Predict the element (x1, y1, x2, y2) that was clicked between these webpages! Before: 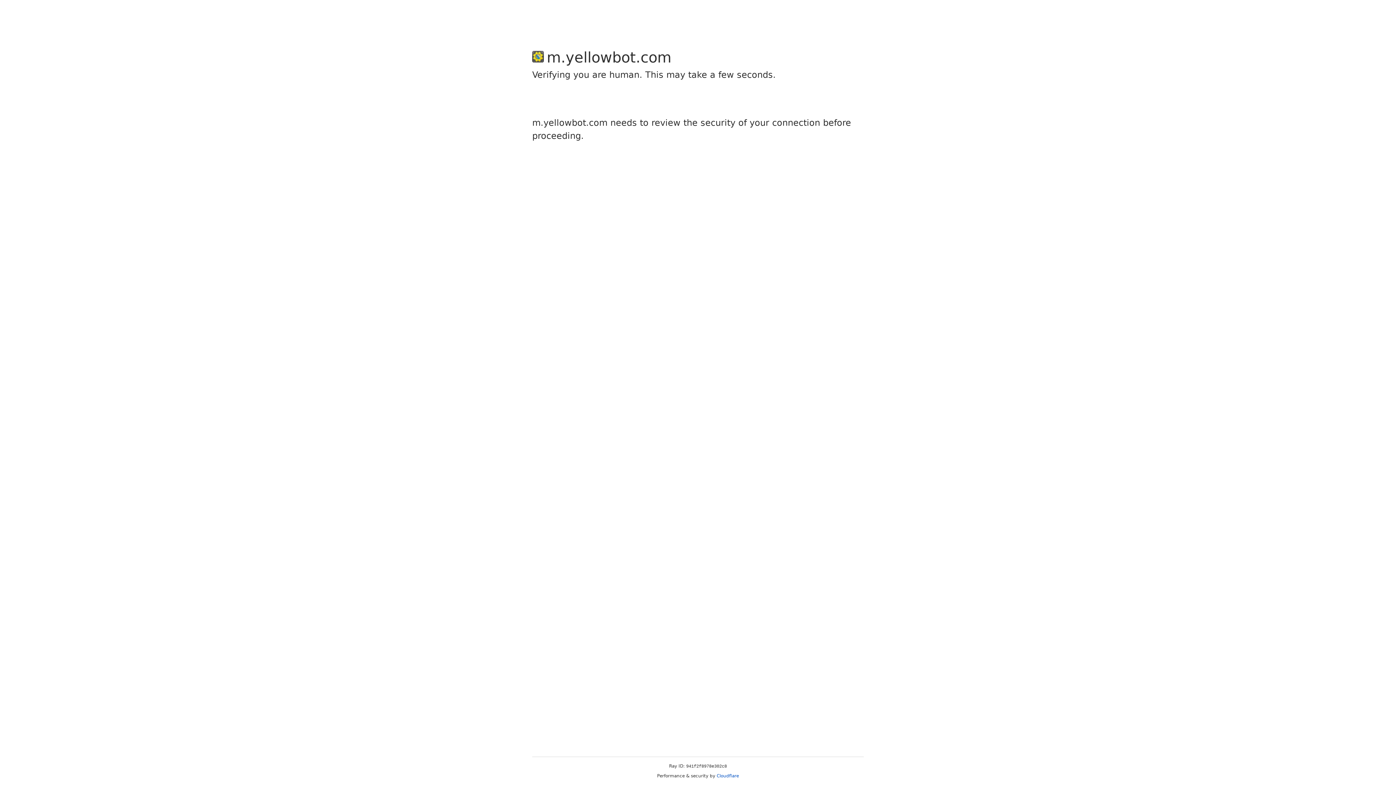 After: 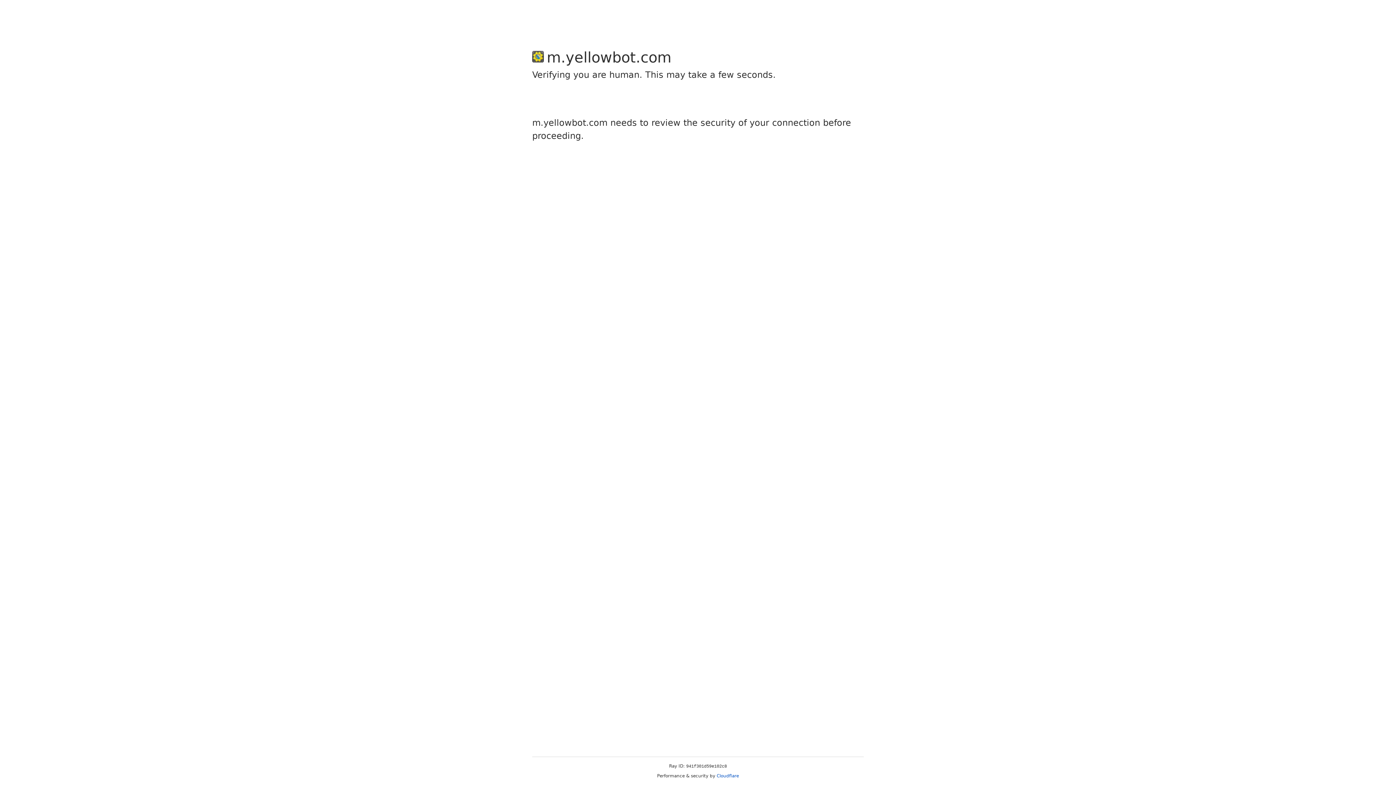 Action: label: Cloudflare bbox: (716, 773, 739, 778)